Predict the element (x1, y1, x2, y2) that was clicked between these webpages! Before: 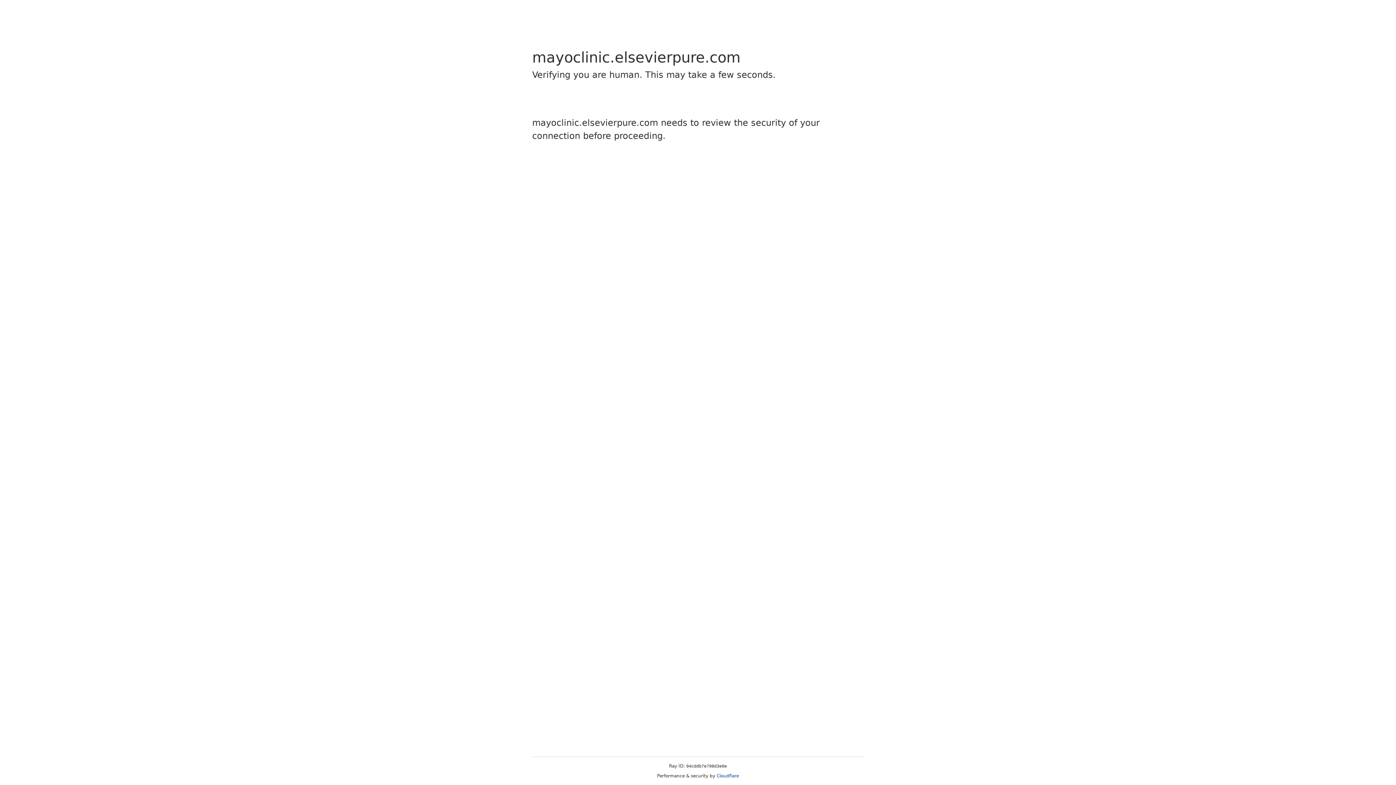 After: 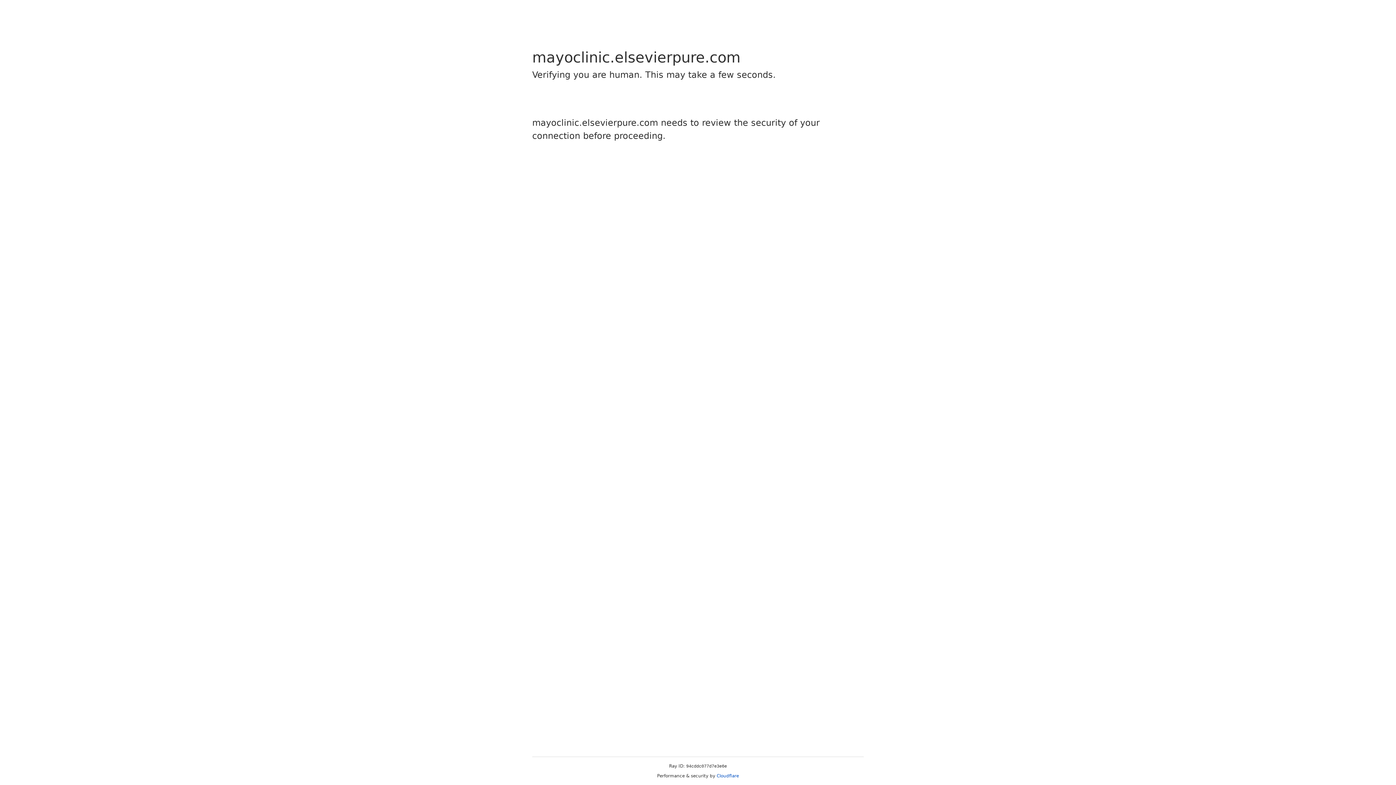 Action: label: Cloudflare bbox: (716, 773, 739, 778)